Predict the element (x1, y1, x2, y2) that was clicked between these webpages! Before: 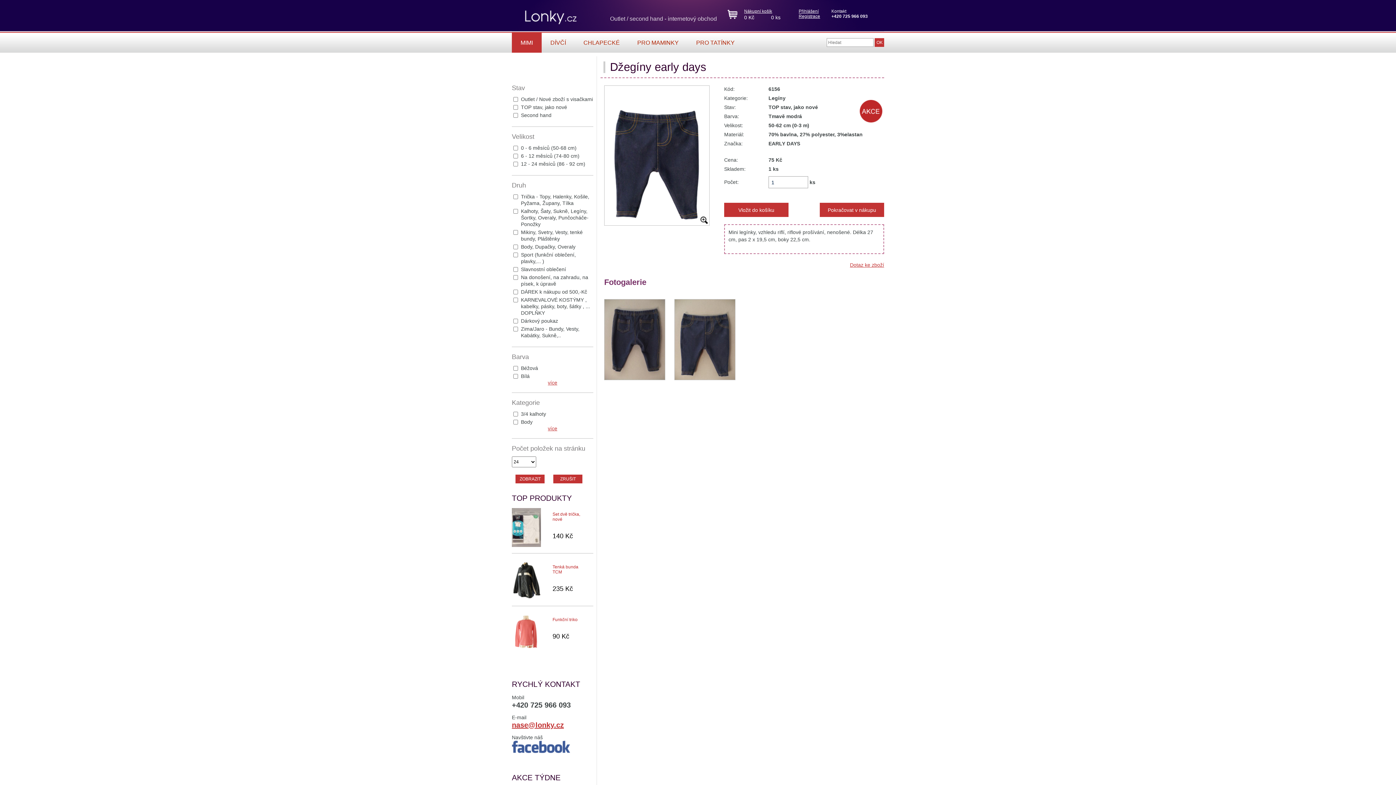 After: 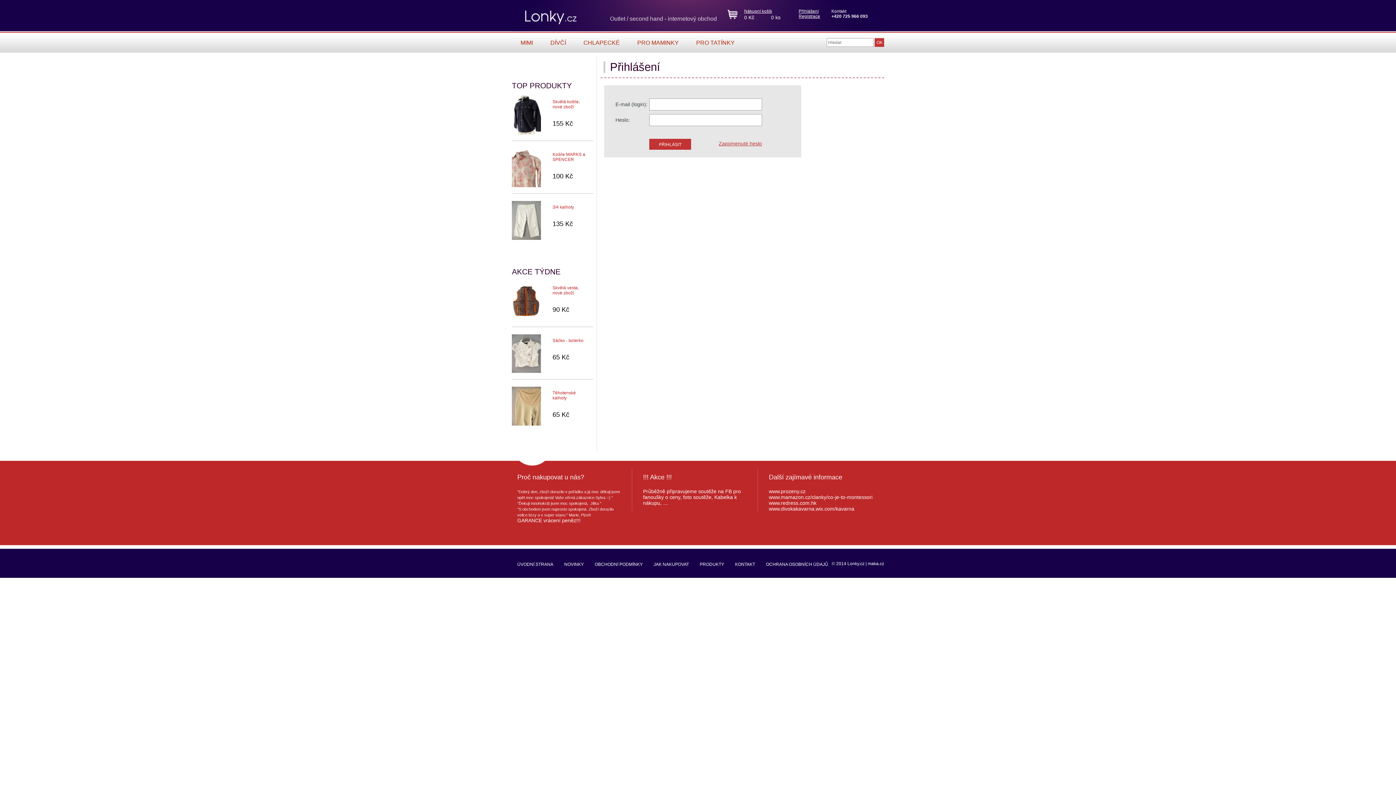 Action: label: Přihlášení bbox: (798, 8, 818, 13)